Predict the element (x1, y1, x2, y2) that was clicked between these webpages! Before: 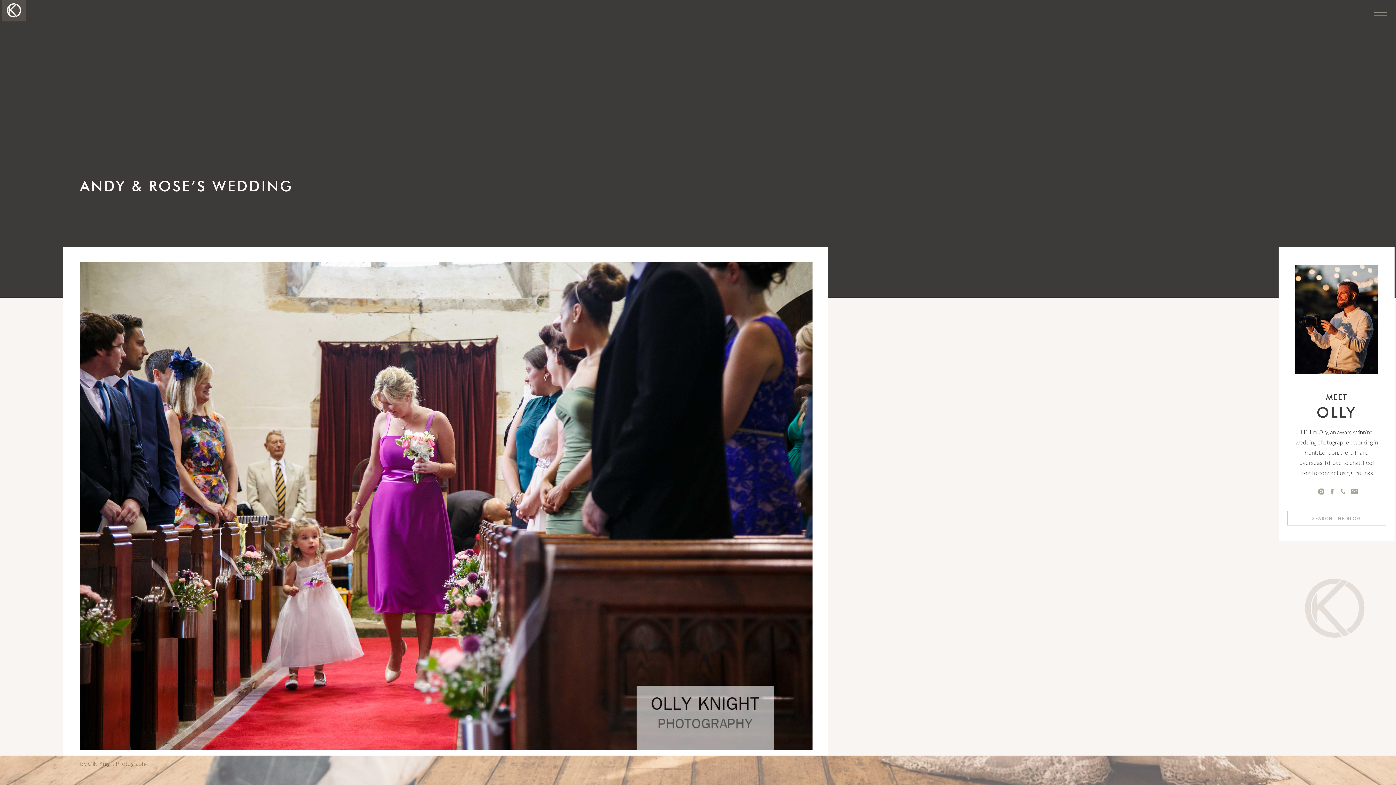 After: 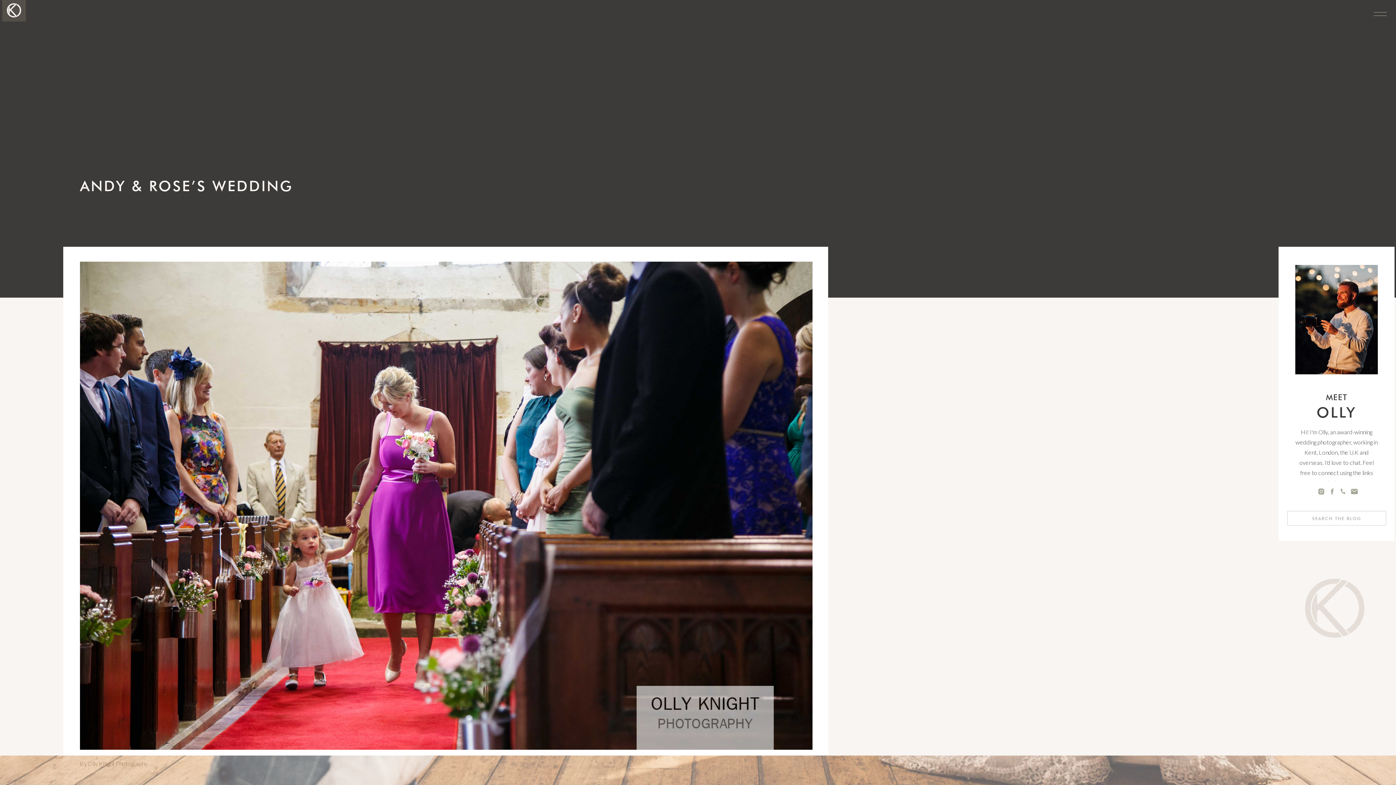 Action: bbox: (1328, 488, 1336, 495)